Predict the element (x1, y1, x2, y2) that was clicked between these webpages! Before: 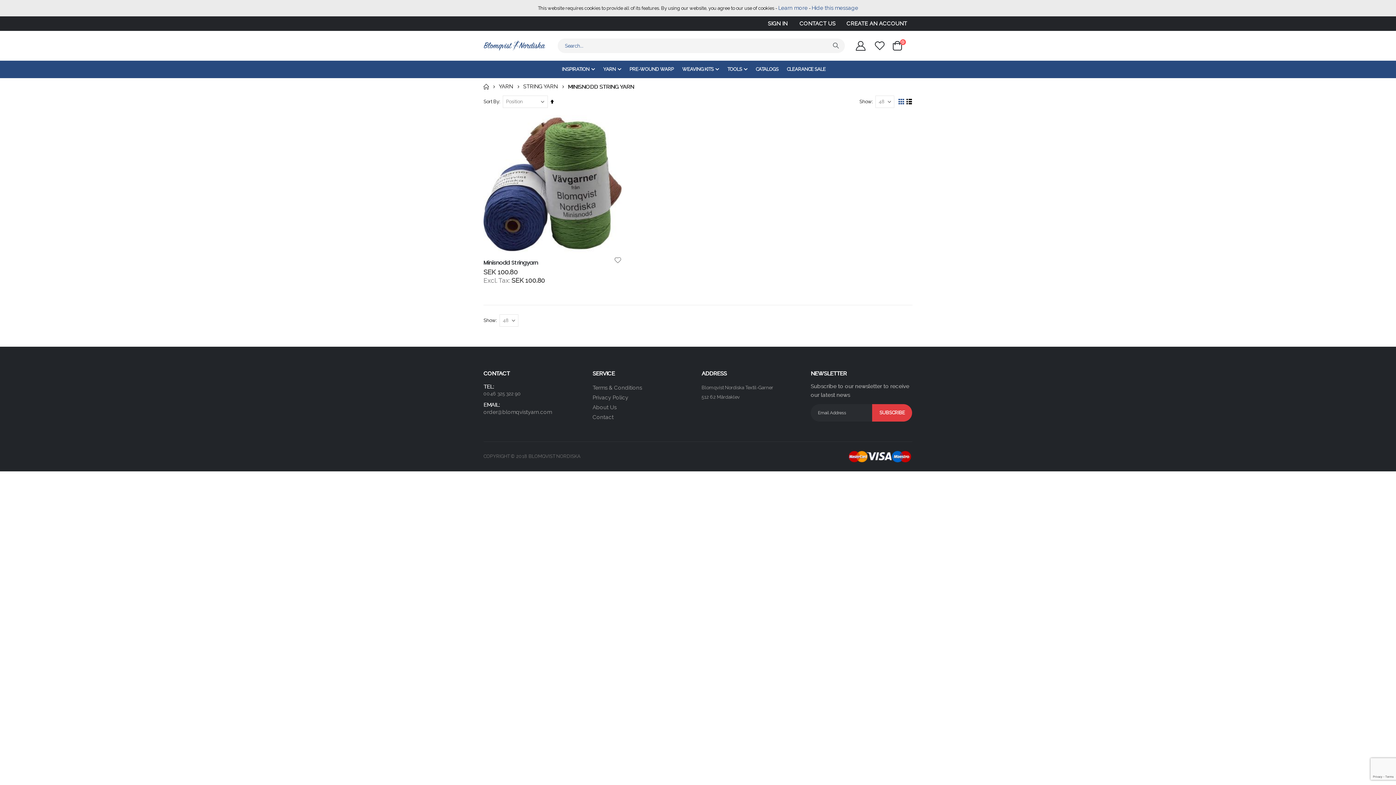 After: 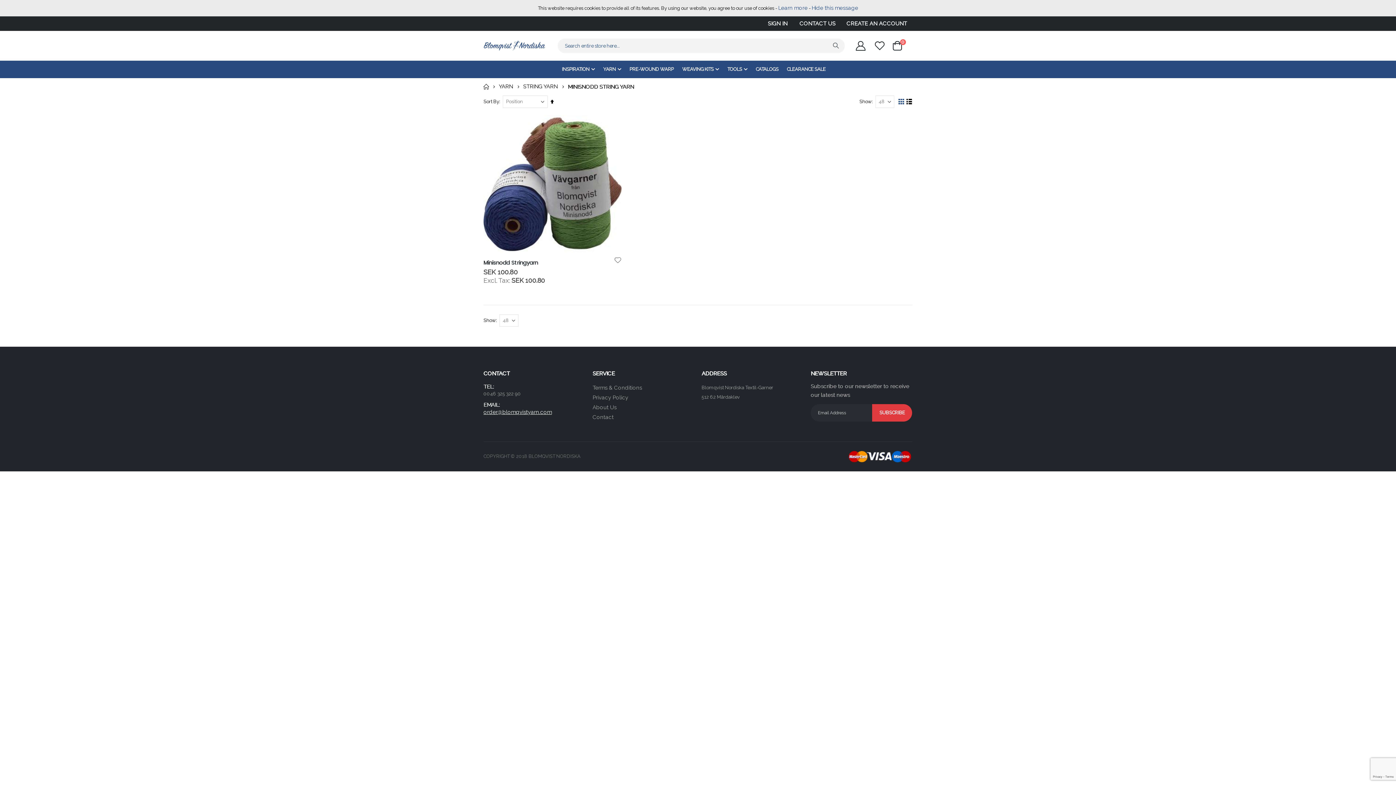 Action: bbox: (483, 408, 552, 415) label: order@blomqvistyarn.com